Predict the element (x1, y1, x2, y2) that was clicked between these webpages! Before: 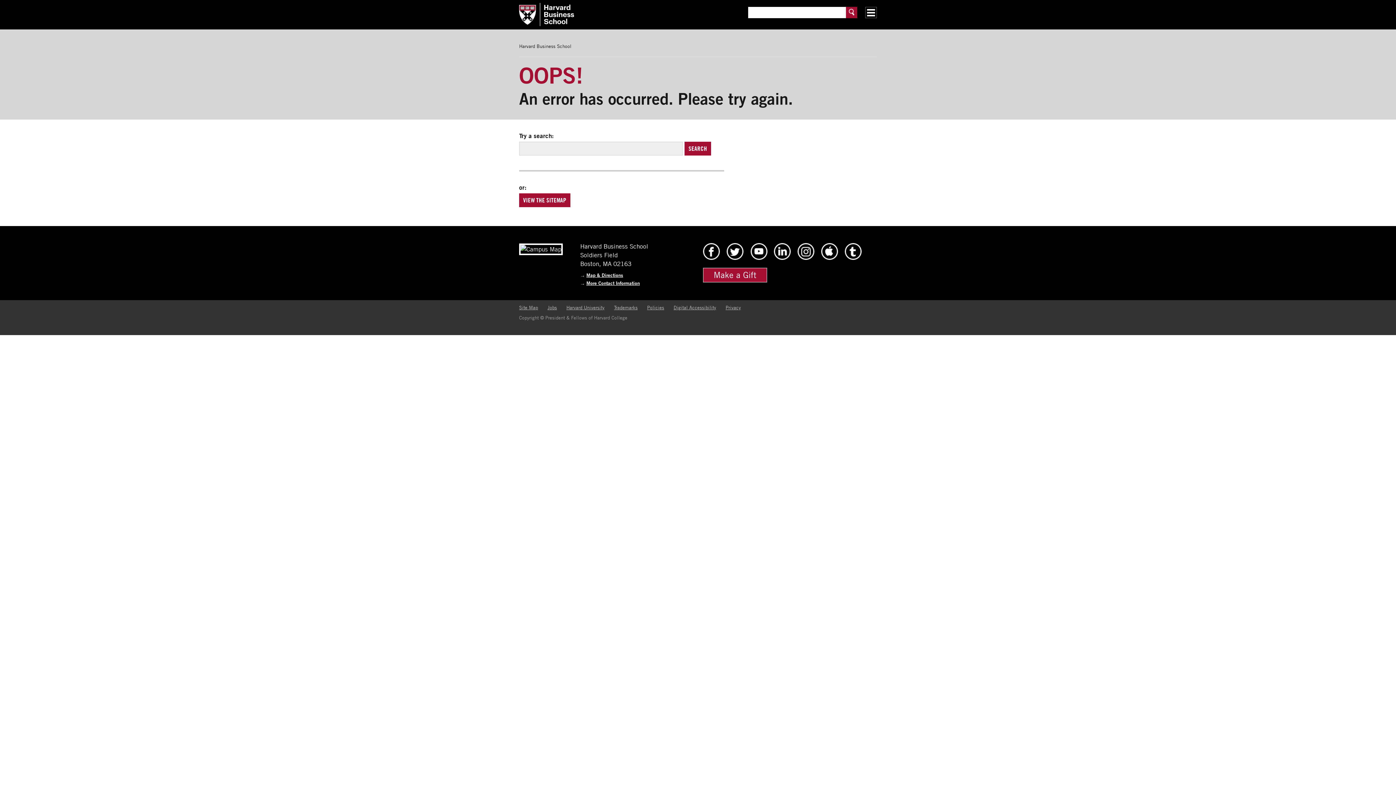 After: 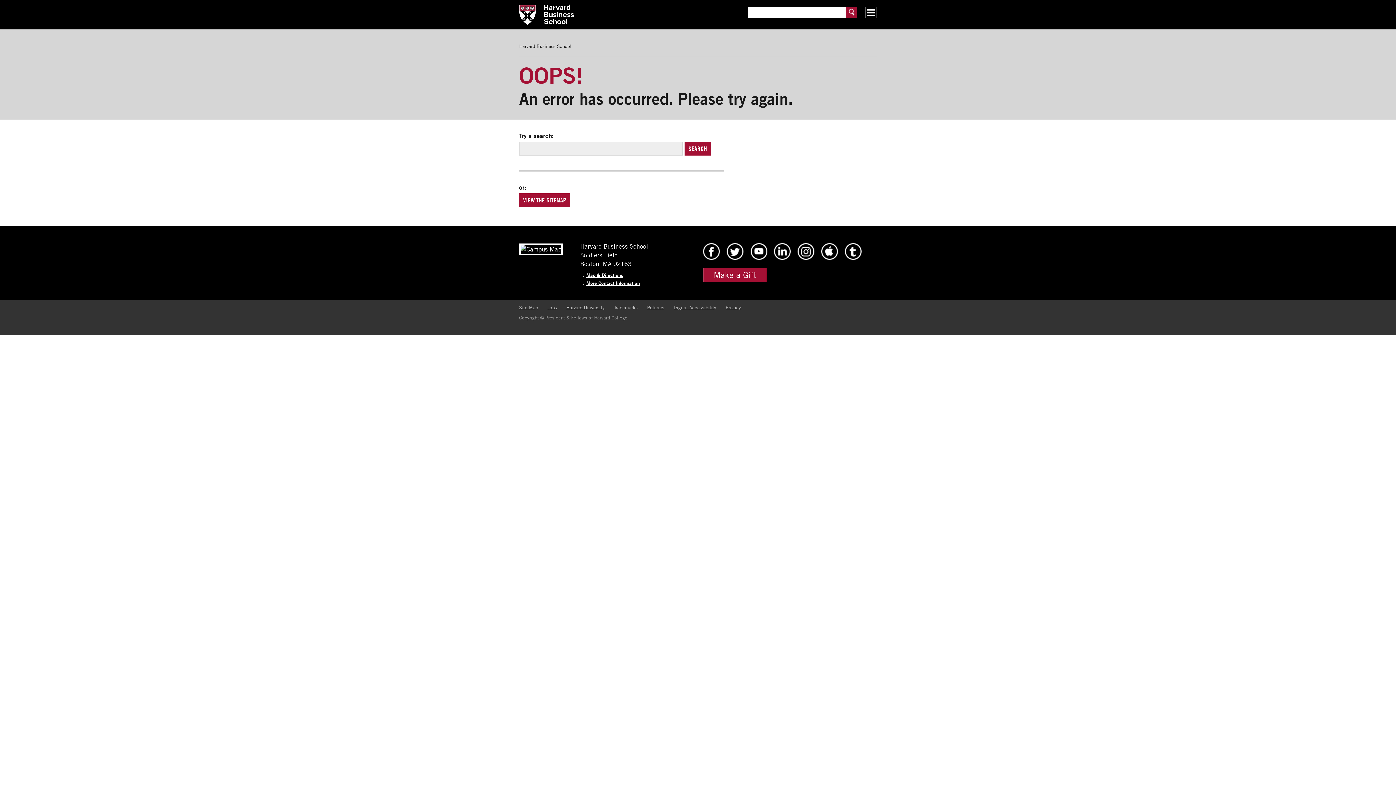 Action: bbox: (614, 304, 637, 310) label: Trademarks